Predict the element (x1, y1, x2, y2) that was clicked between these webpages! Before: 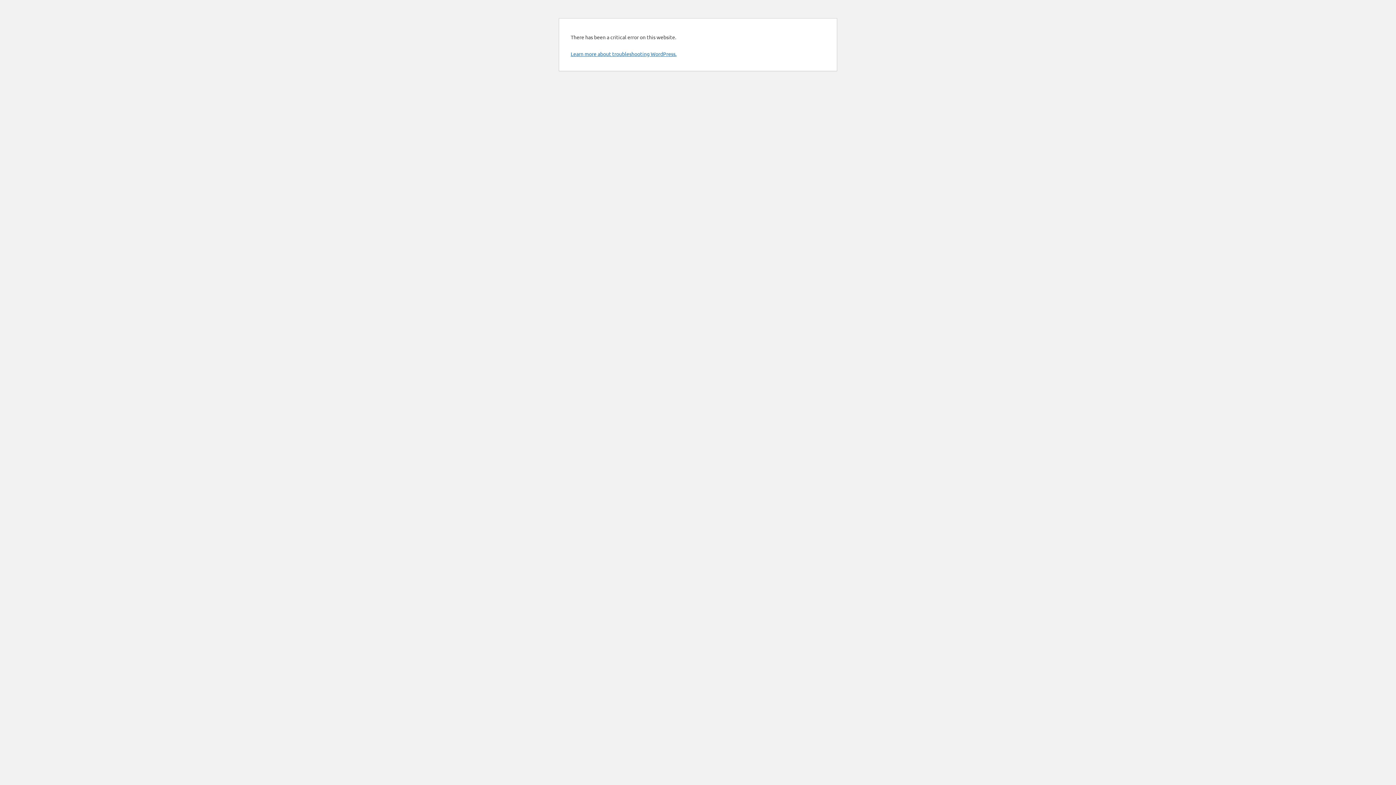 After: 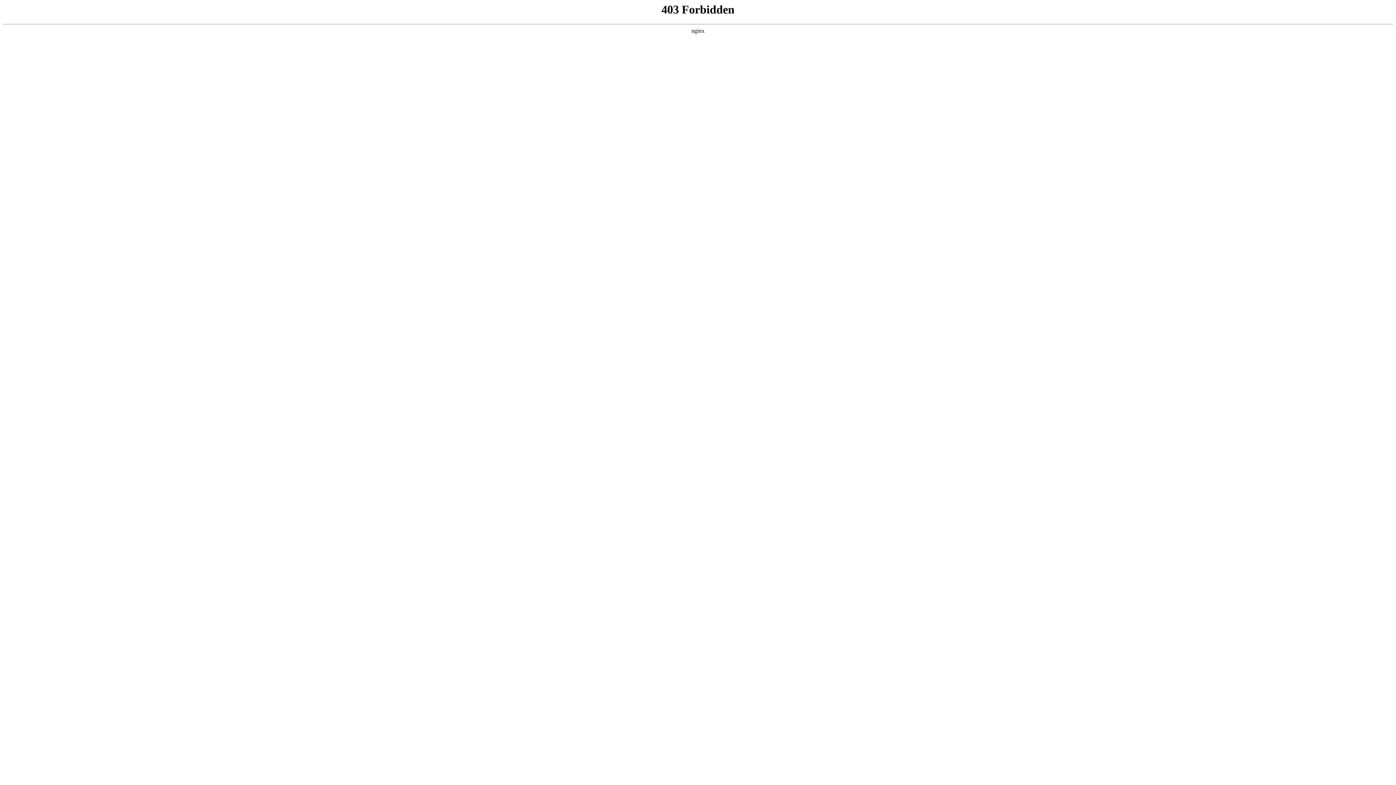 Action: label: Learn more about troubleshooting WordPress. bbox: (570, 50, 676, 57)